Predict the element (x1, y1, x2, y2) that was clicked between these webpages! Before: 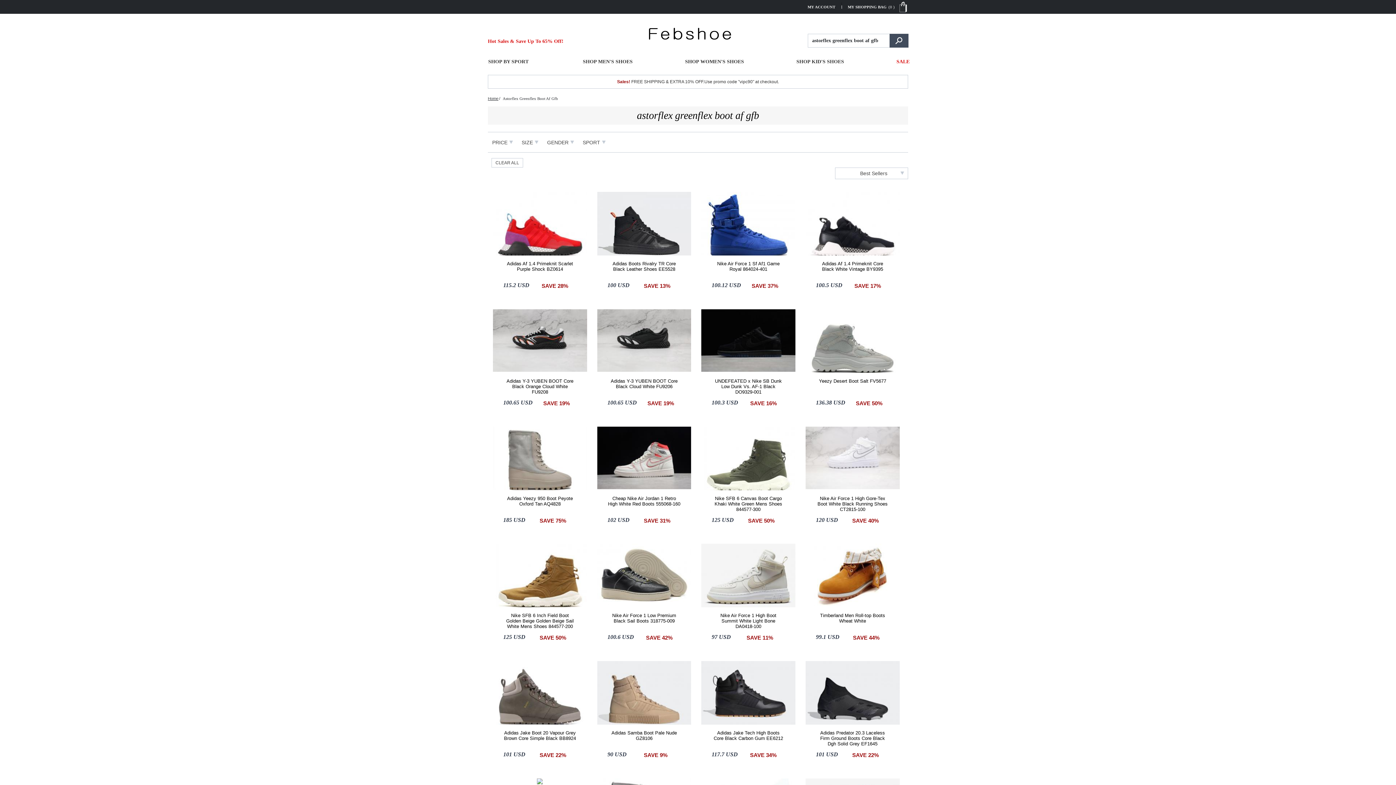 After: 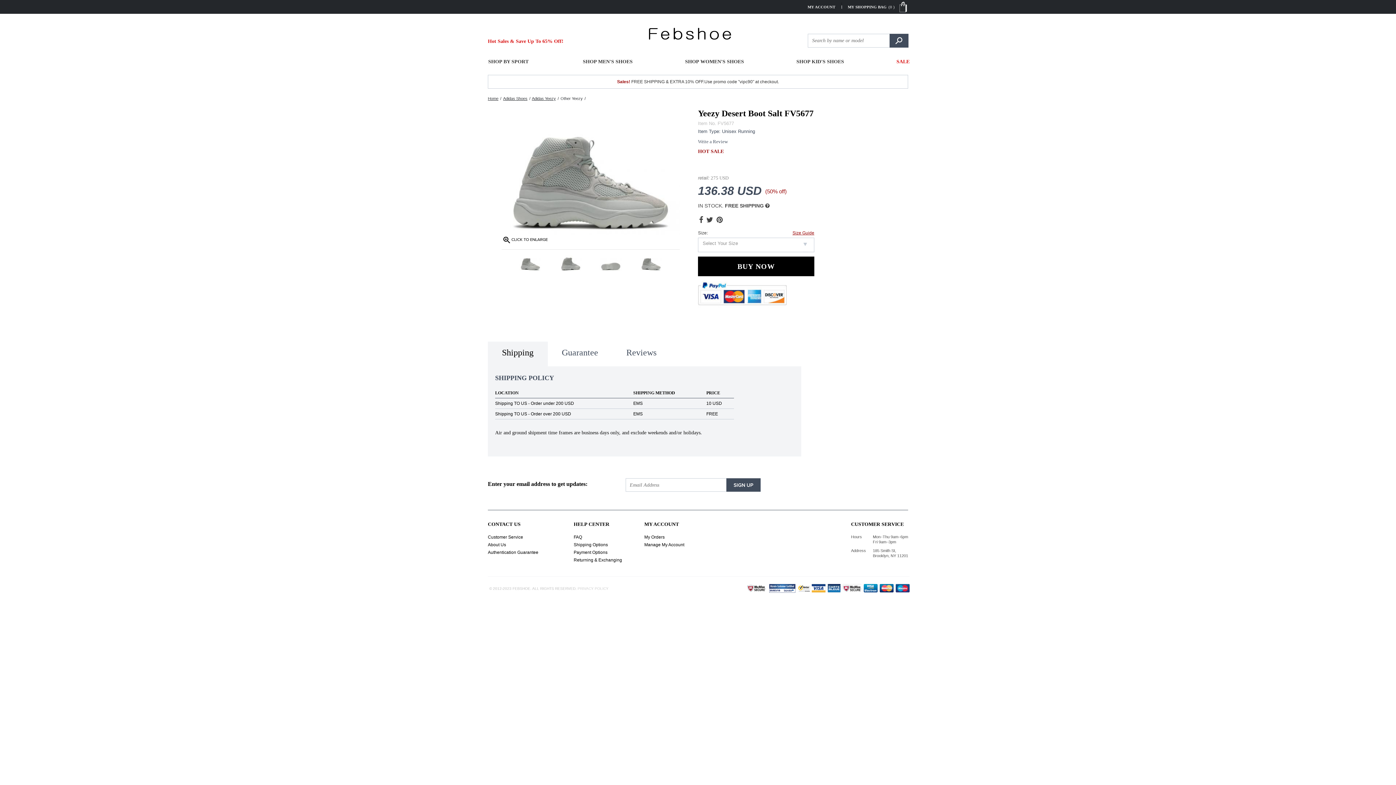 Action: label: 136.38 USD

SAVE 50% bbox: (816, 394, 889, 405)